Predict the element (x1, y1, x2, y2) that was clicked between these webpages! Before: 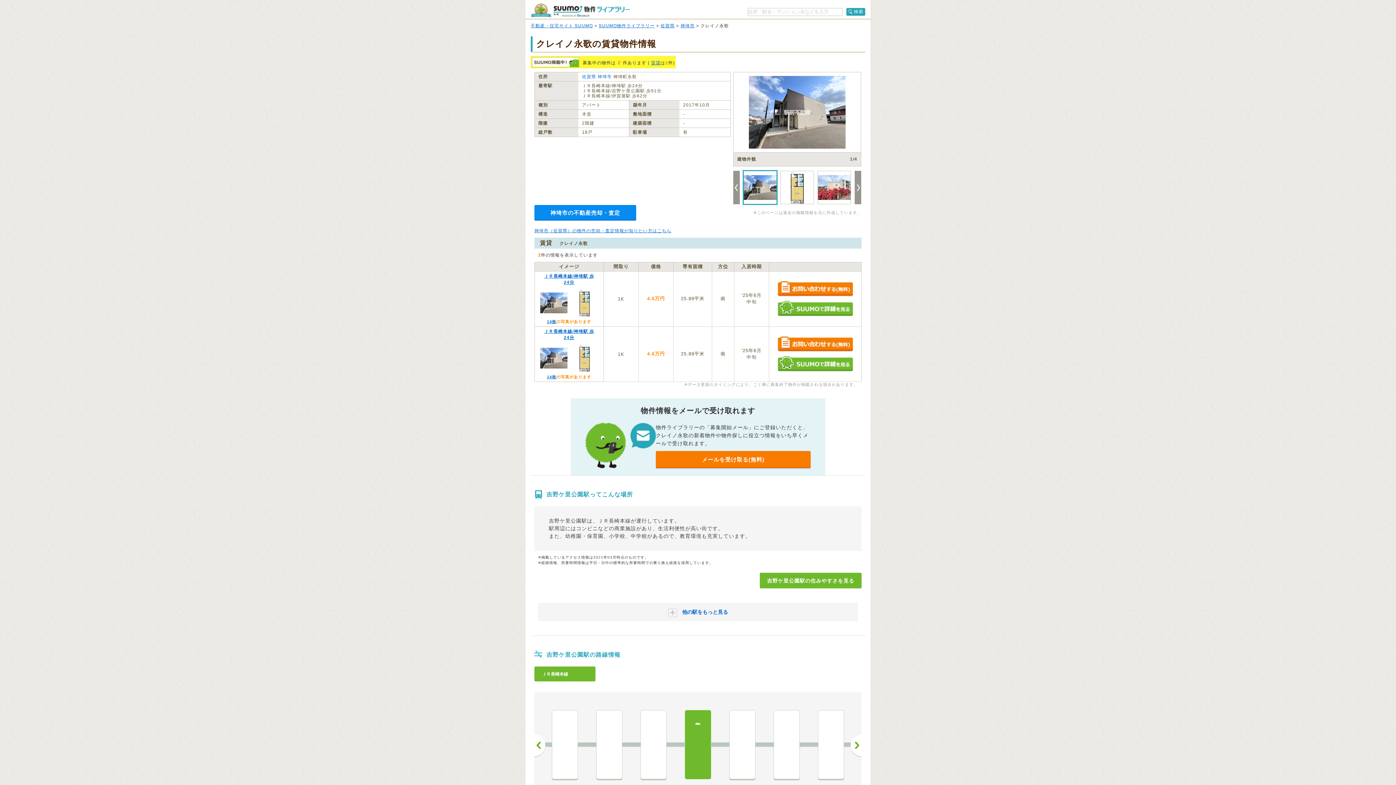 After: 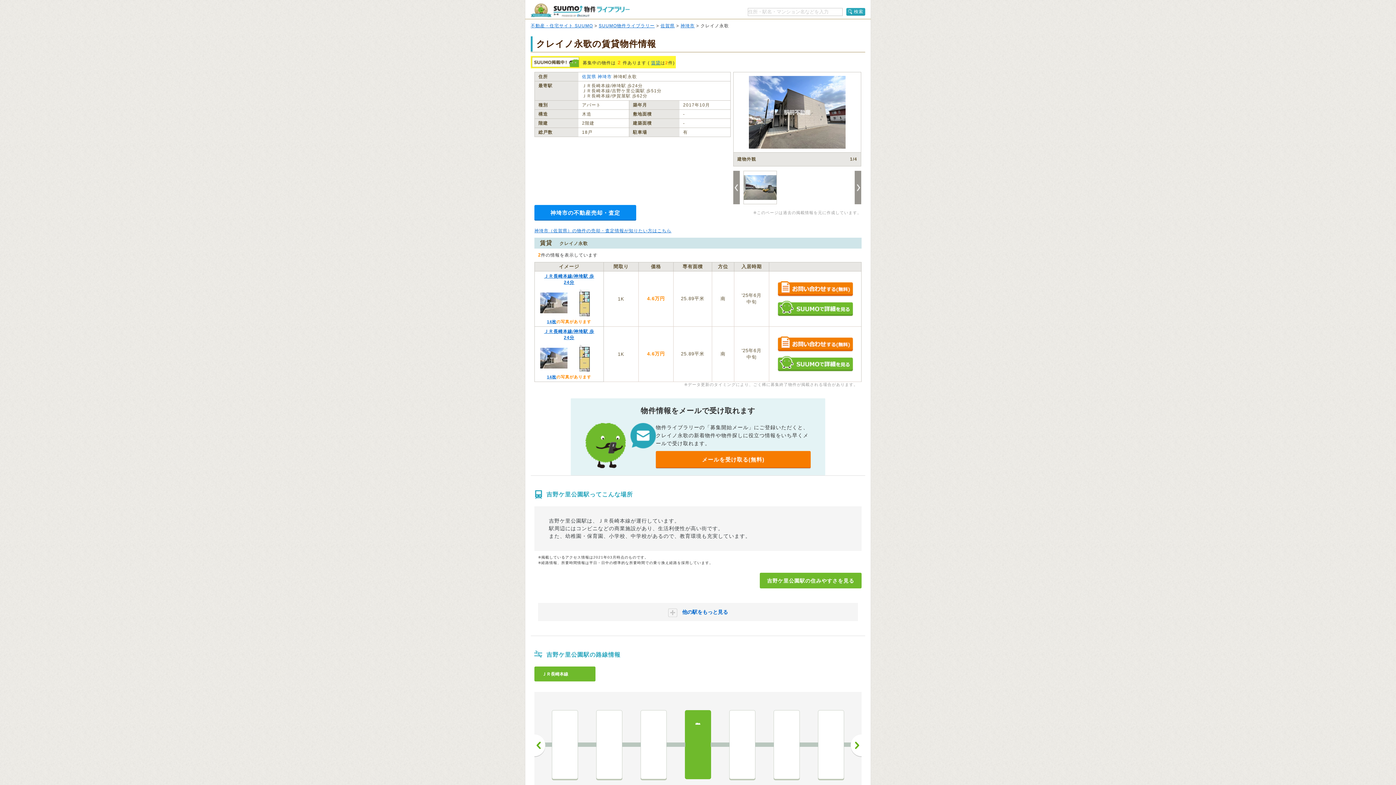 Action: bbox: (733, 170, 740, 204)